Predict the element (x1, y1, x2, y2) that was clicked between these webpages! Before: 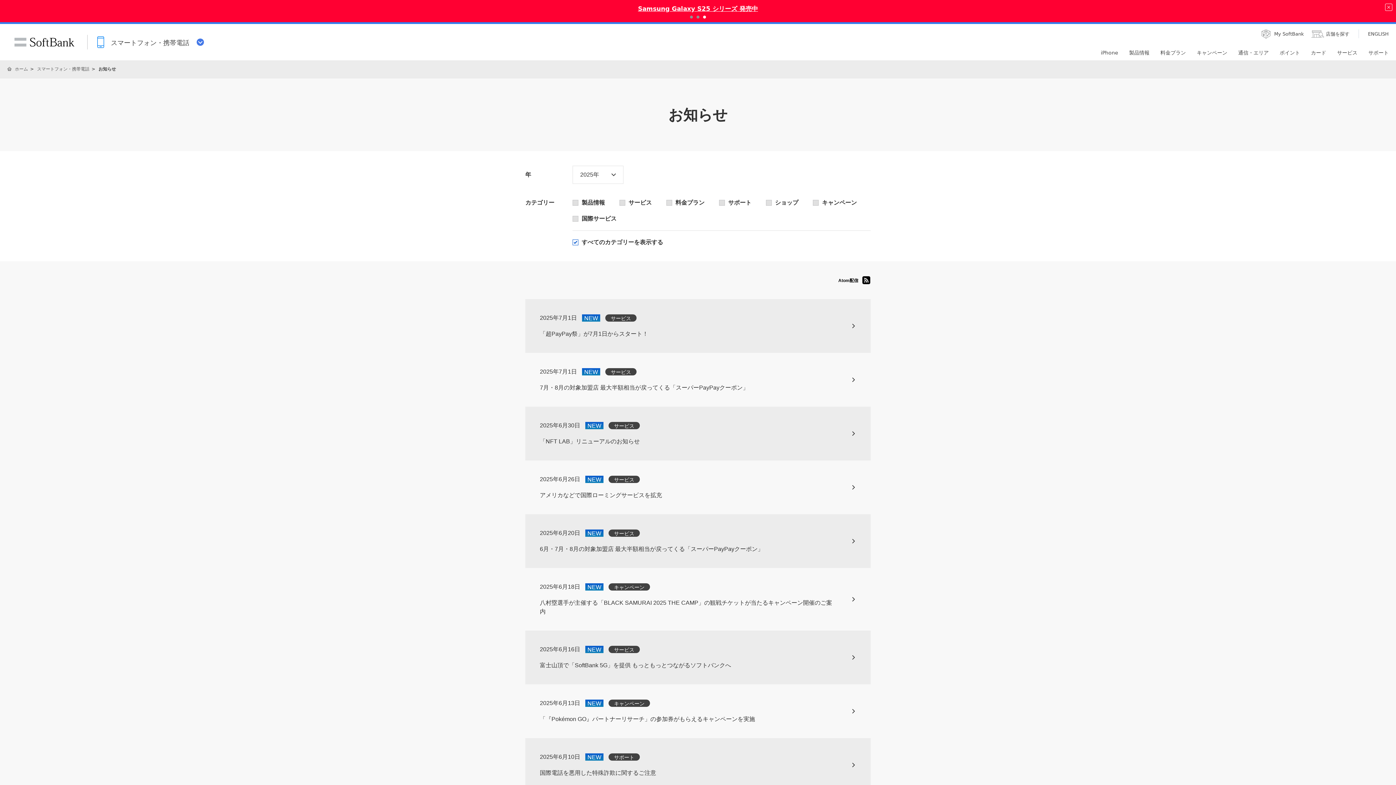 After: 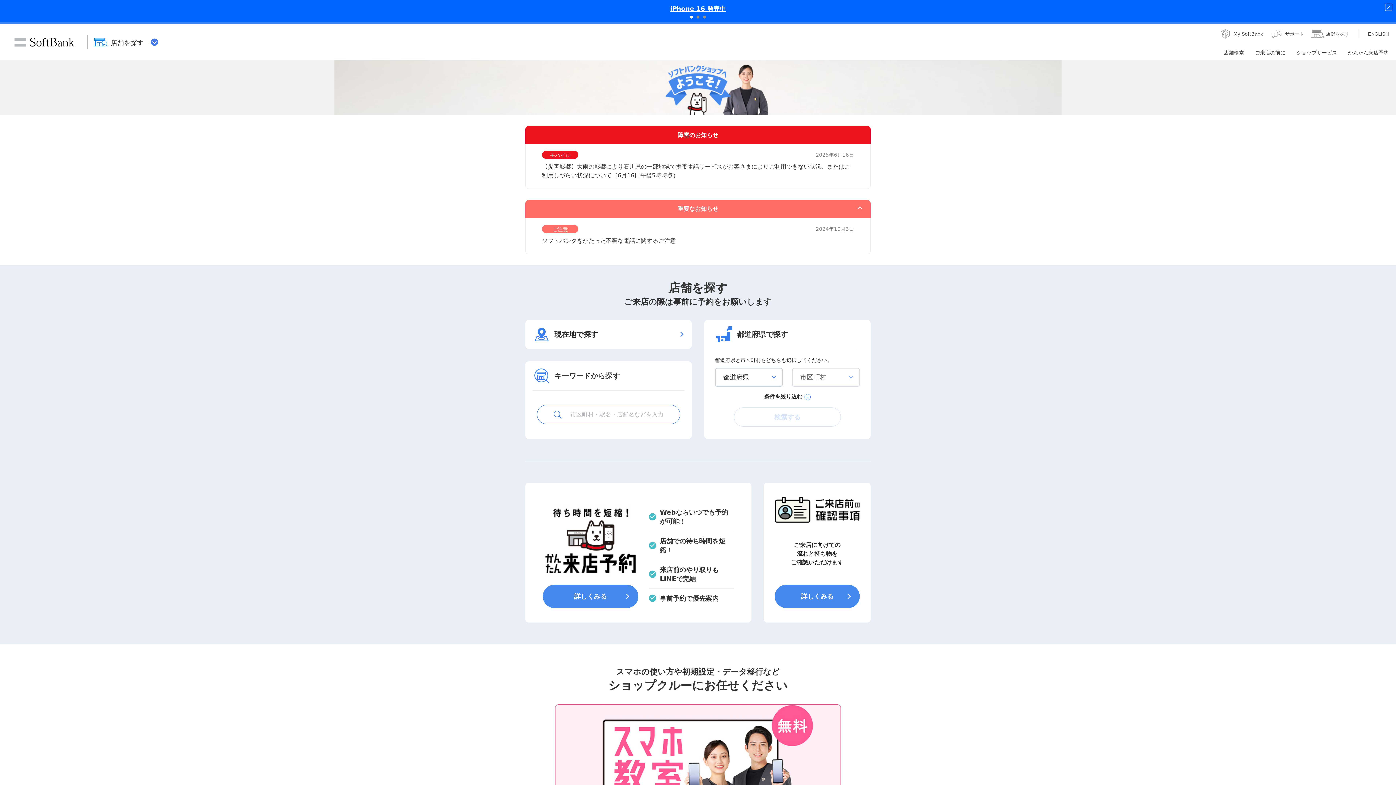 Action: label: 店舗を探す bbox: (1311, 27, 1349, 40)